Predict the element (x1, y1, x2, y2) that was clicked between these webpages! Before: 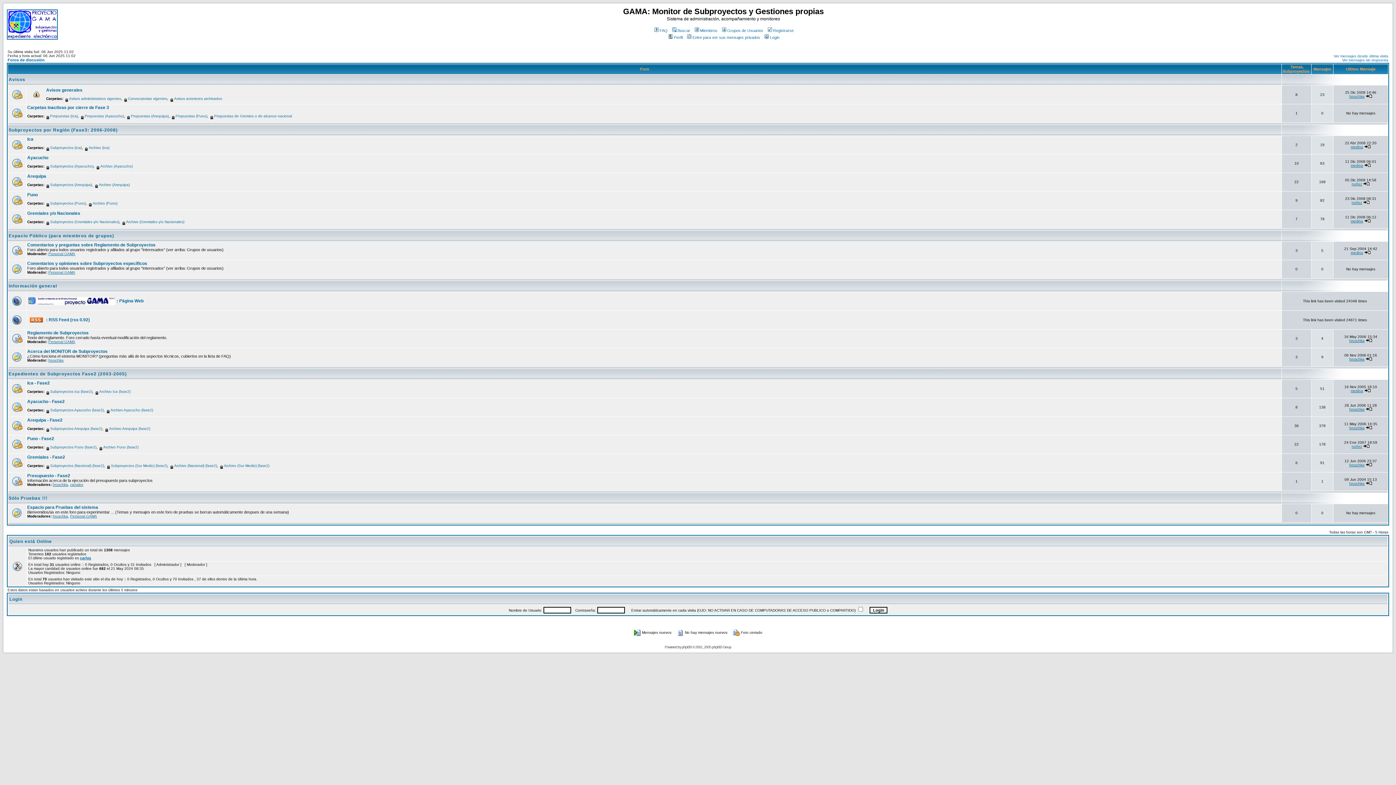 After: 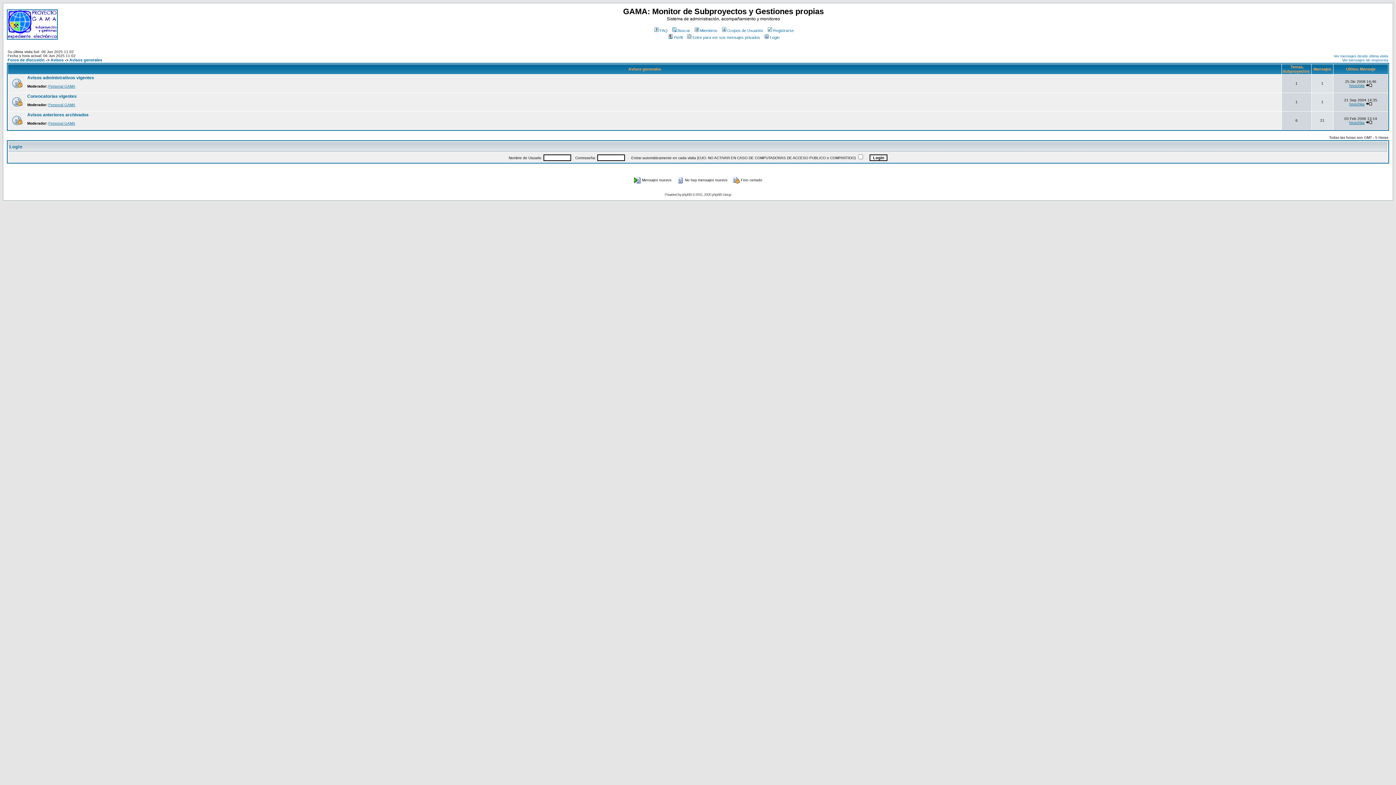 Action: bbox: (32, 92, 39, 98)